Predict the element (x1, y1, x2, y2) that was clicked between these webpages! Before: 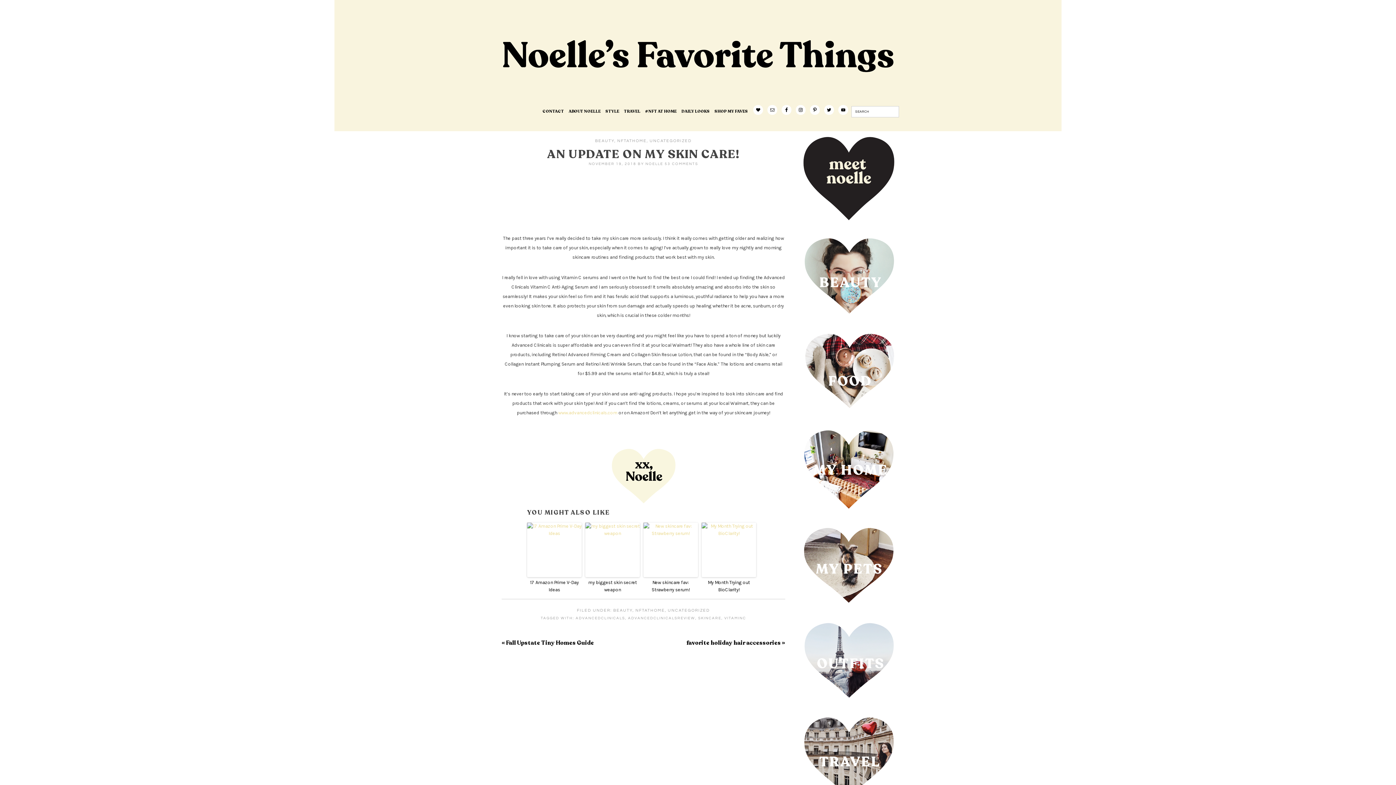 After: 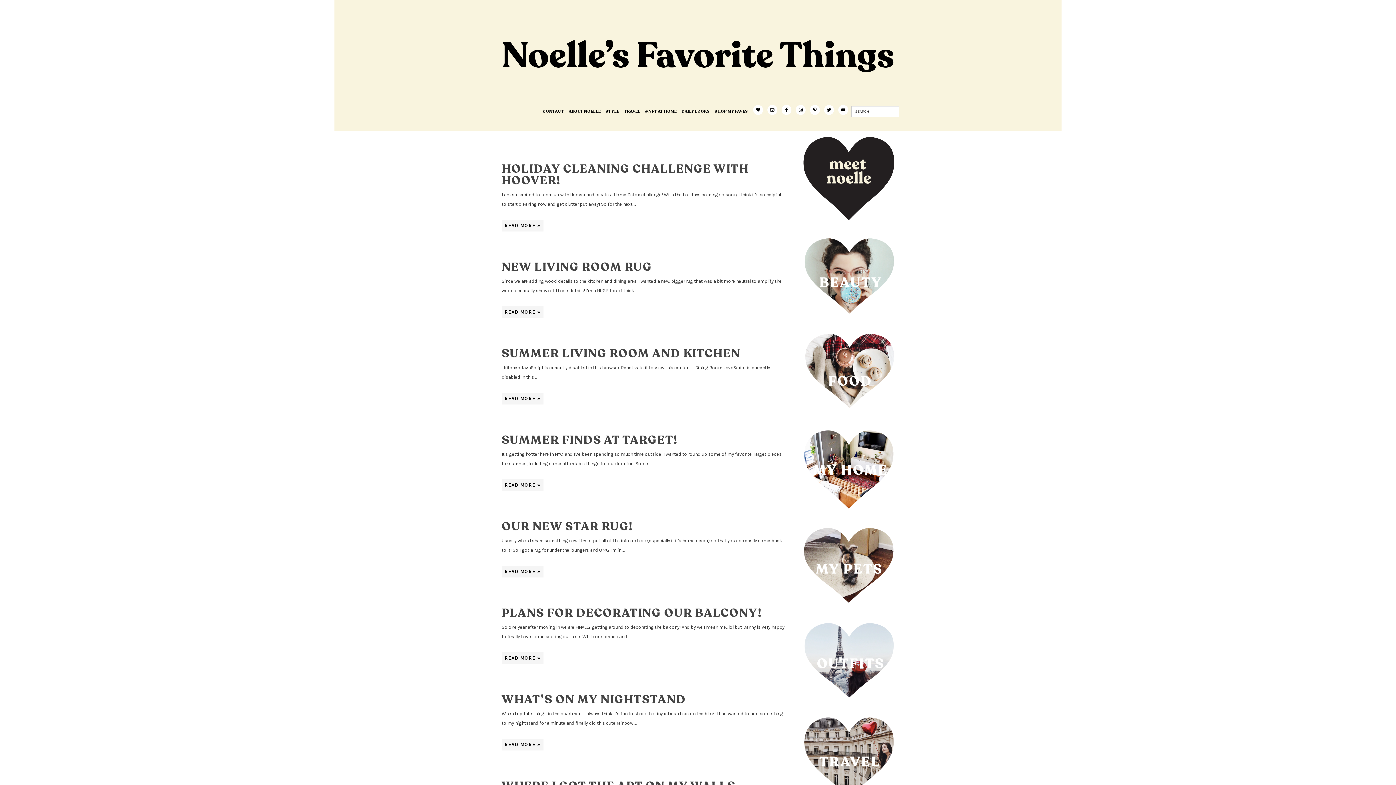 Action: bbox: (635, 608, 665, 612) label: NFTATHOME